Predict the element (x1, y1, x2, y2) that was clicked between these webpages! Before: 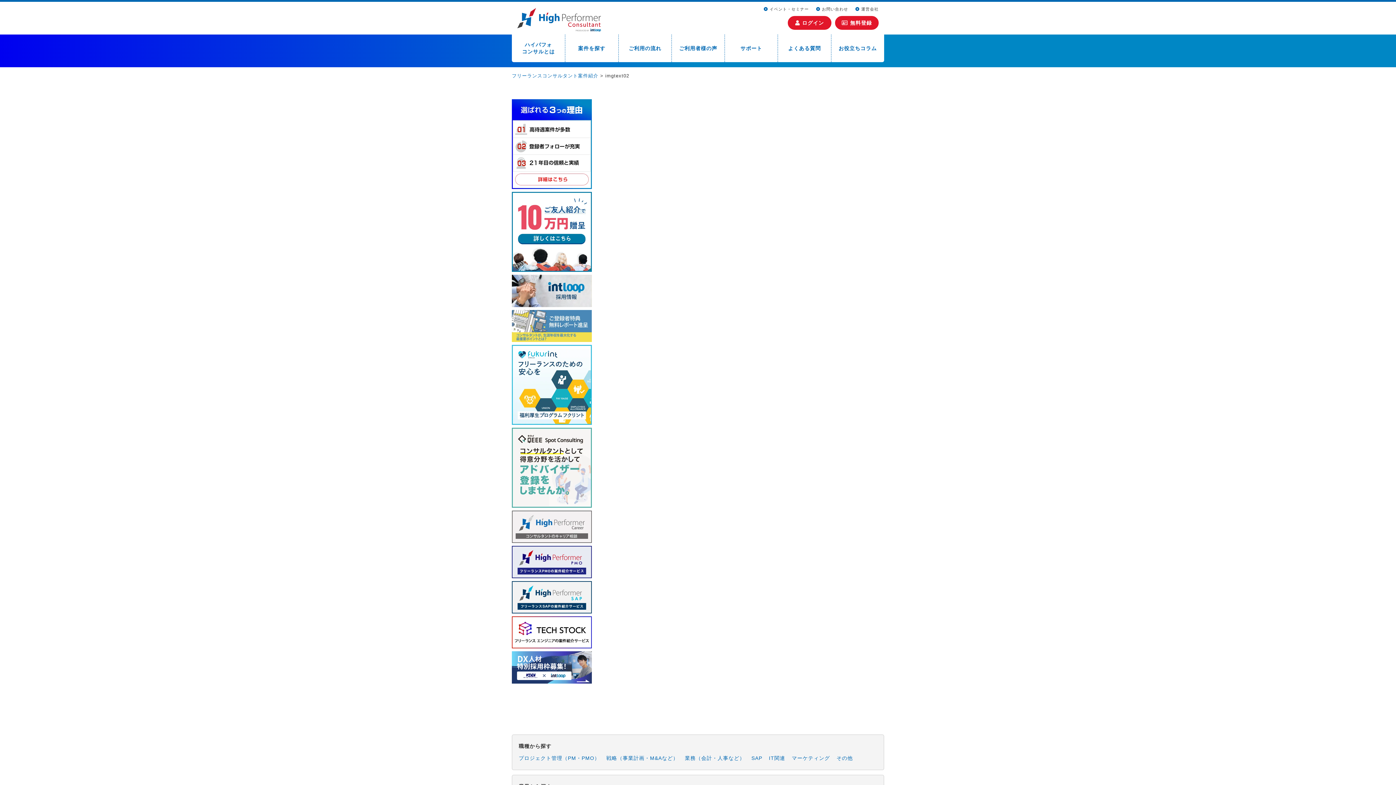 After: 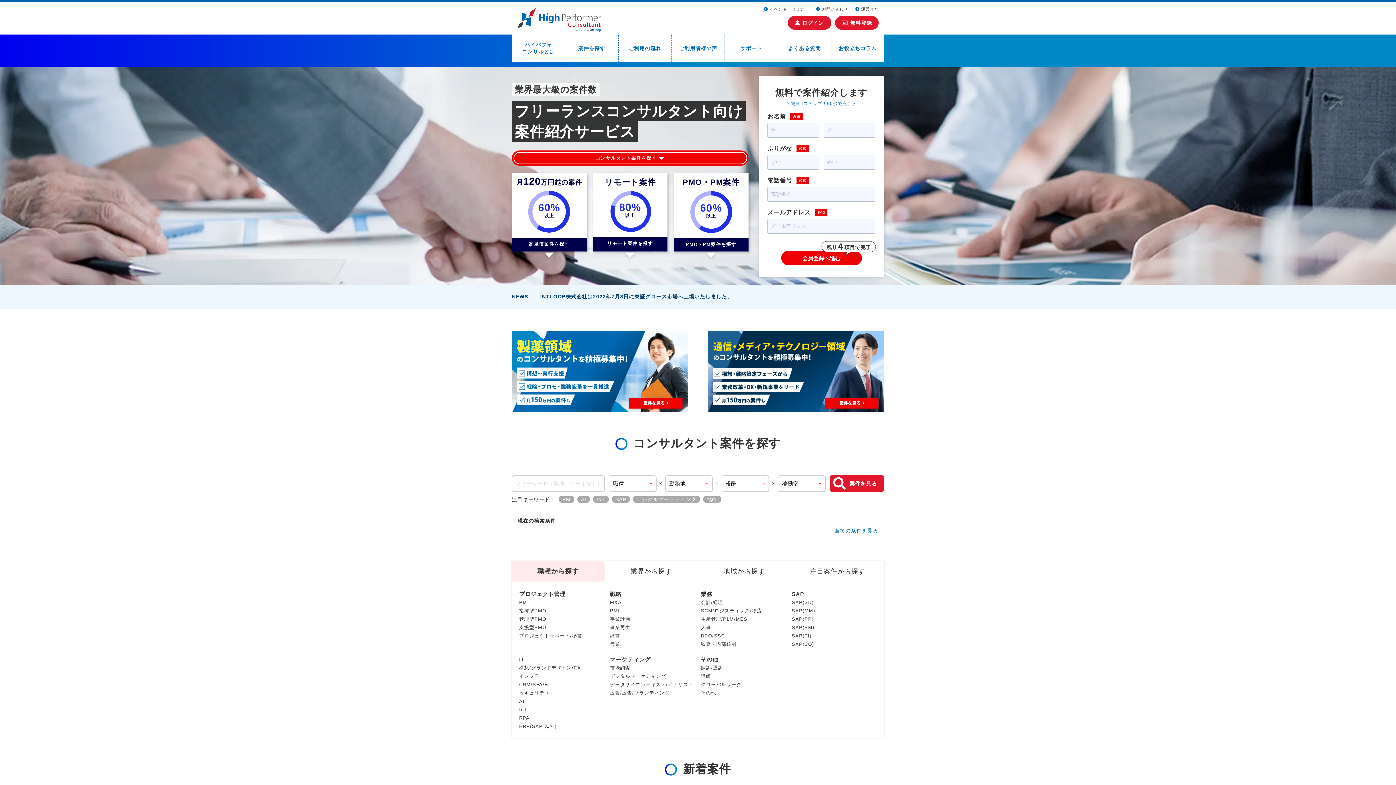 Action: bbox: (512, 1, 601, 34)